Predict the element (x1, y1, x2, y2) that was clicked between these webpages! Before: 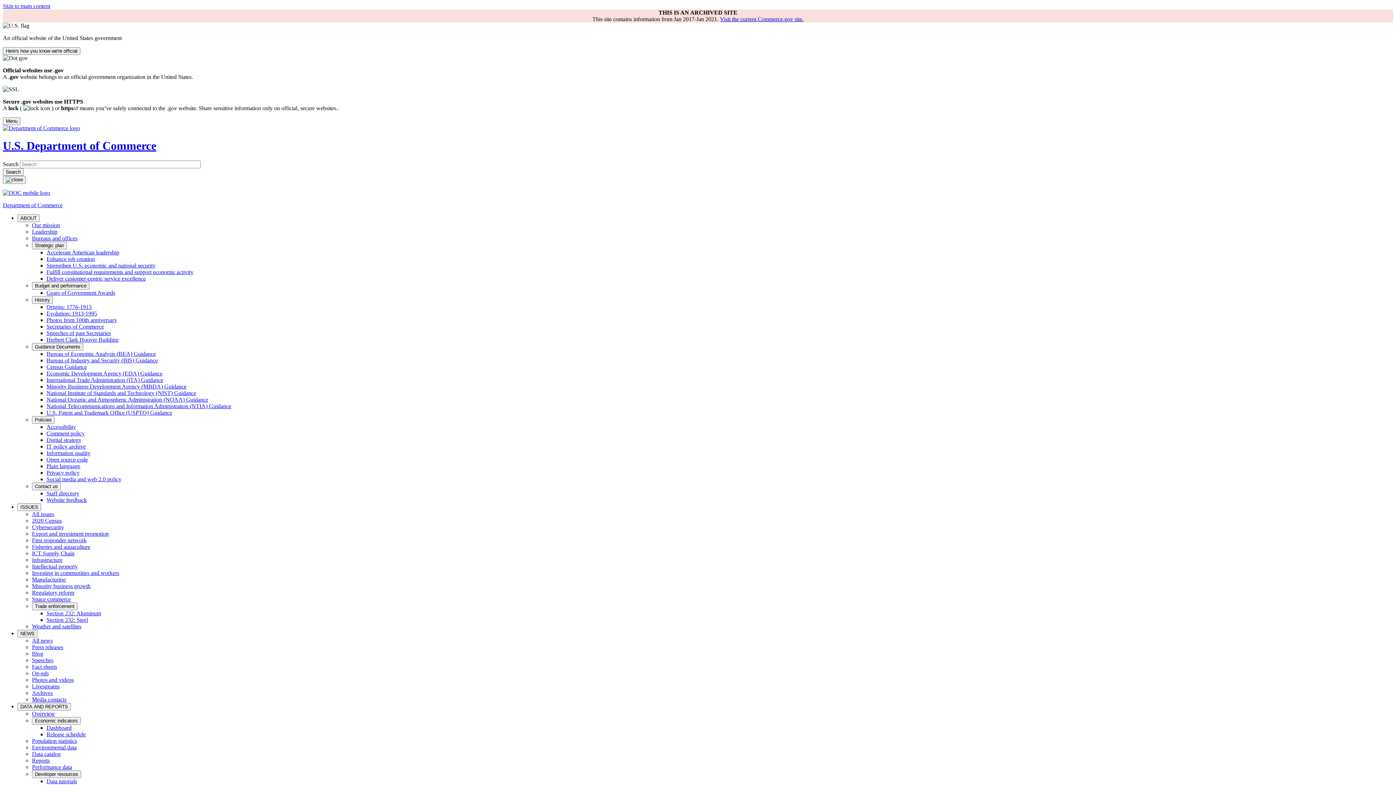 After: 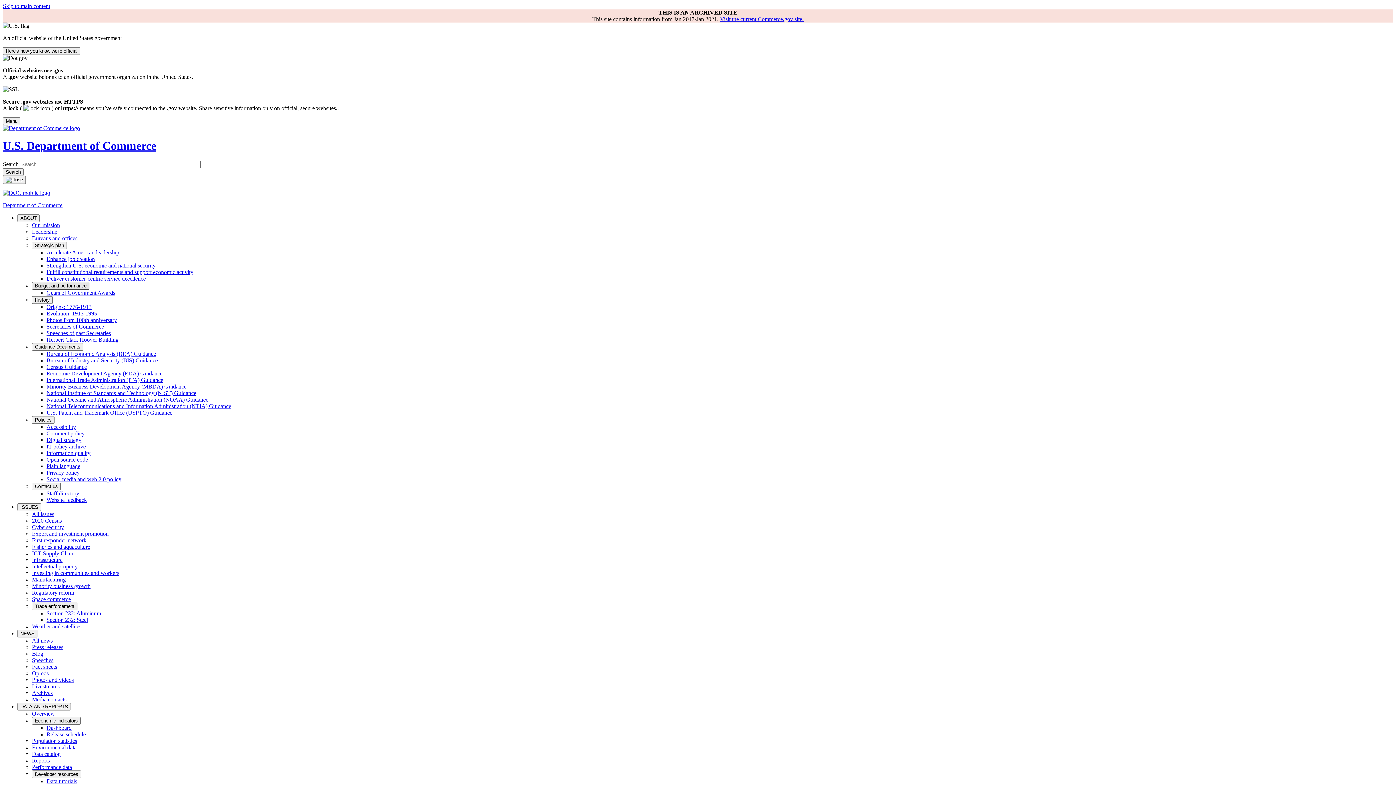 Action: bbox: (32, 282, 89, 289) label: Budget and performance